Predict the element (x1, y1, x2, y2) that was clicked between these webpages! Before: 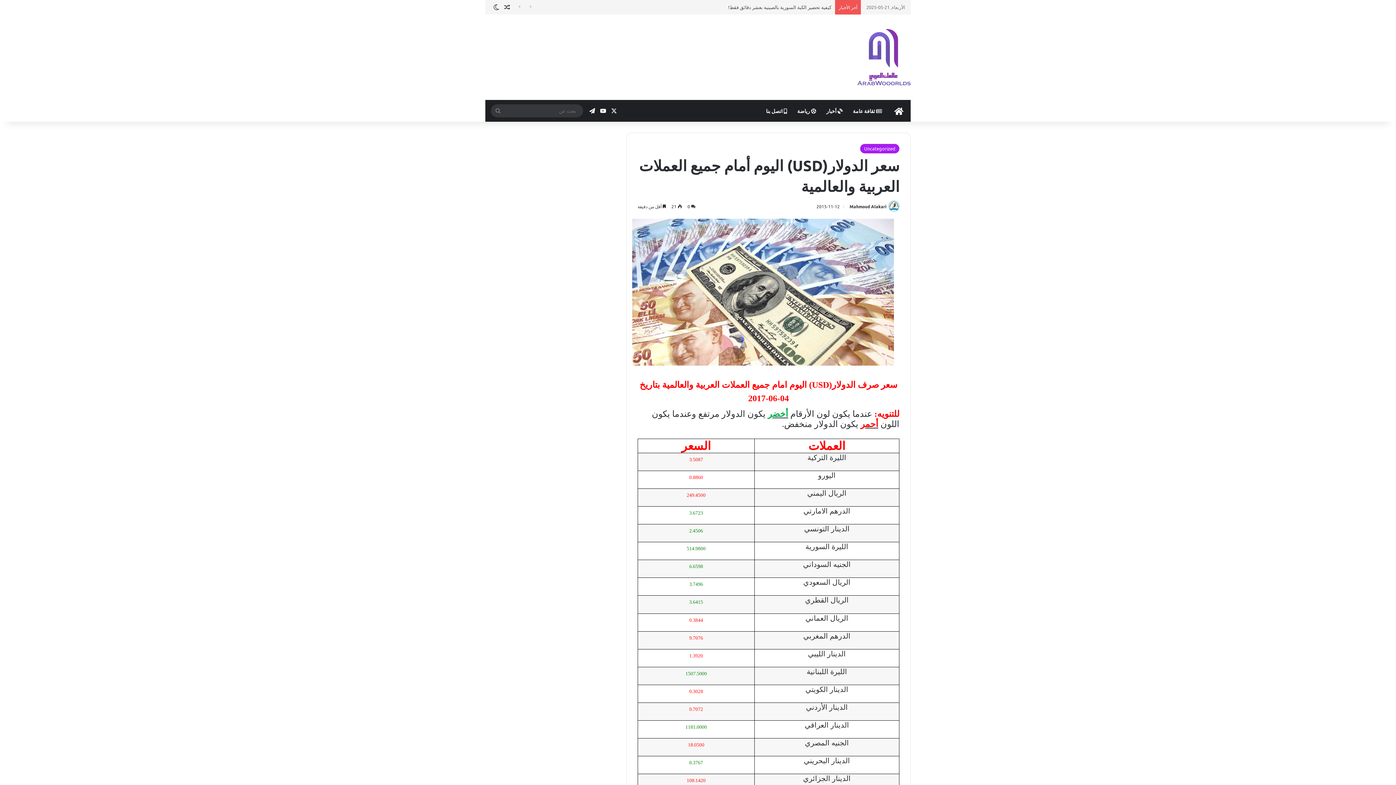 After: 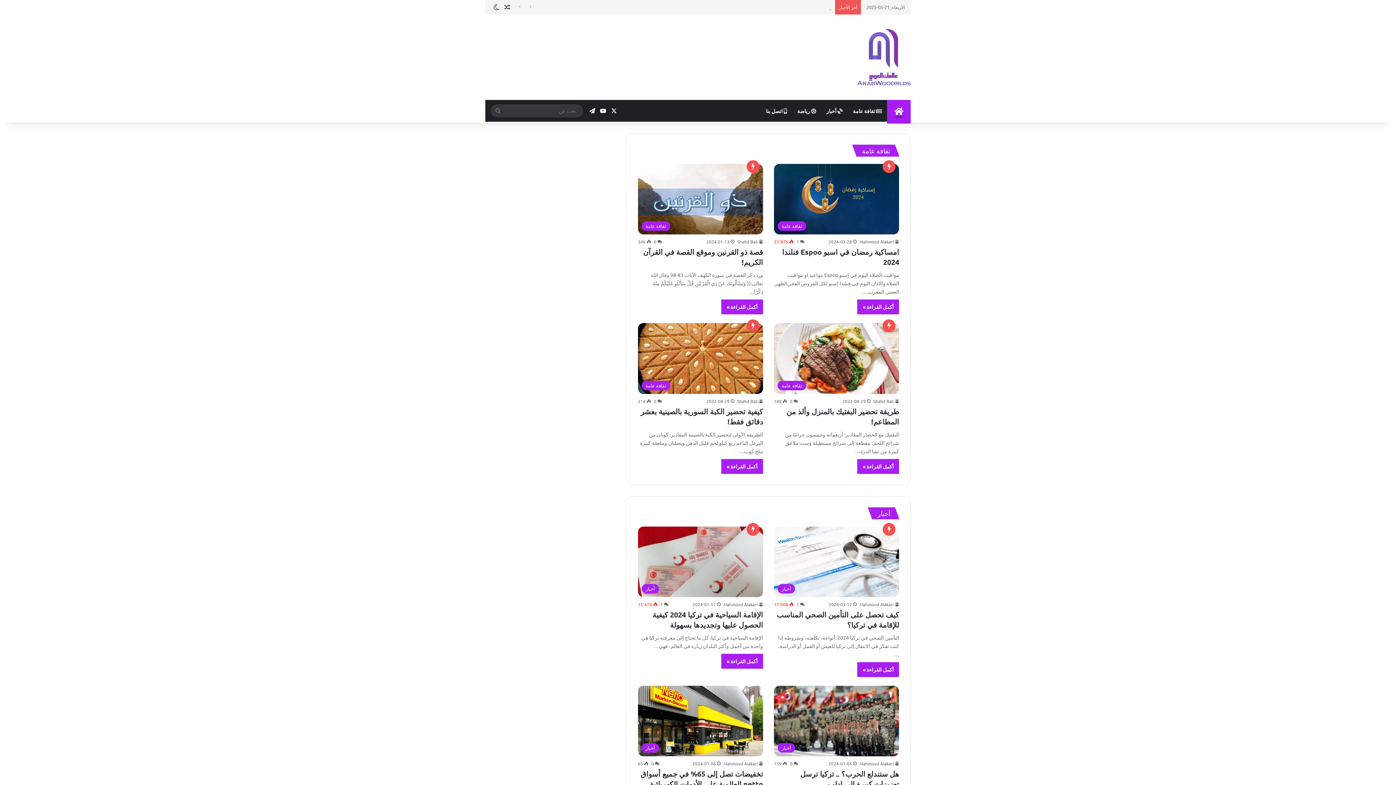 Action: label: الصفحة الرئيسية bbox: (887, 99, 910, 121)